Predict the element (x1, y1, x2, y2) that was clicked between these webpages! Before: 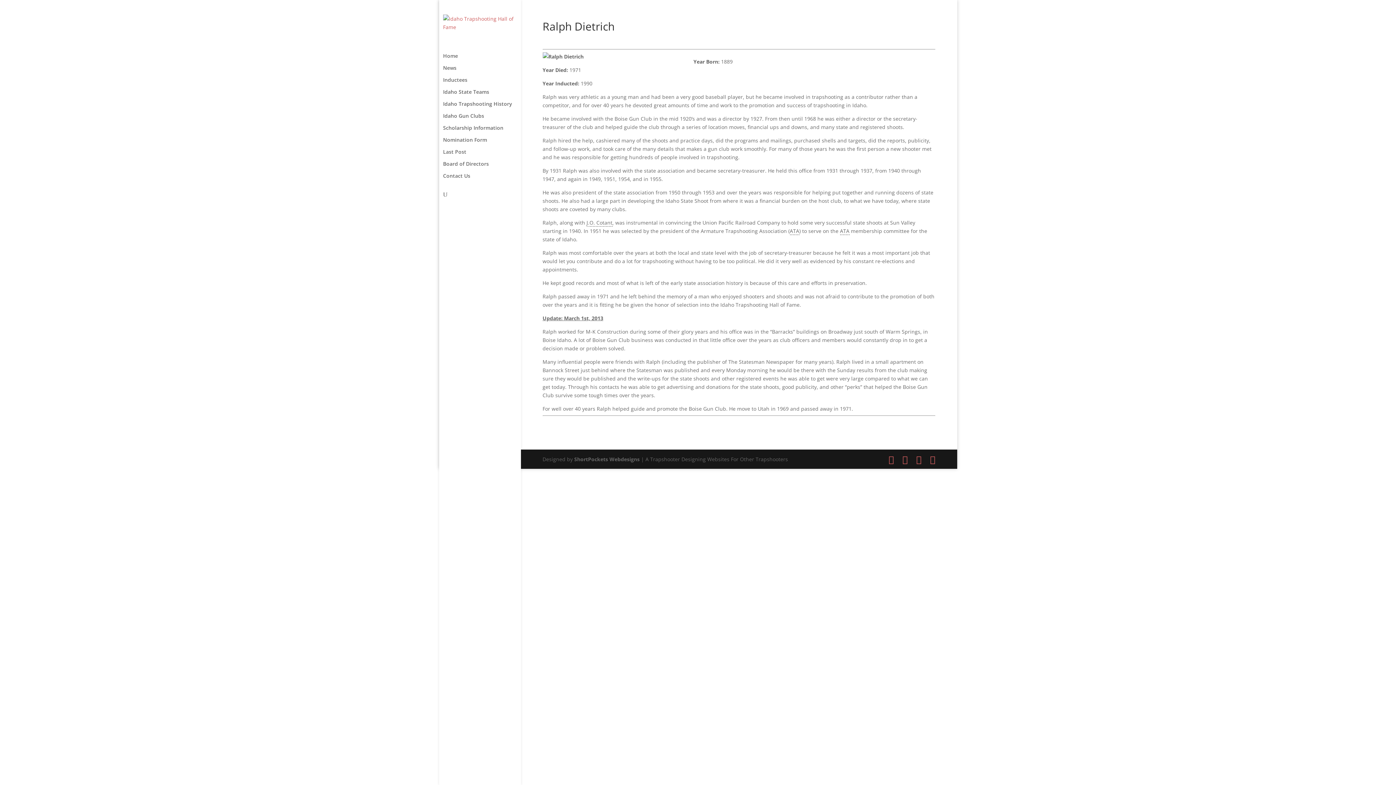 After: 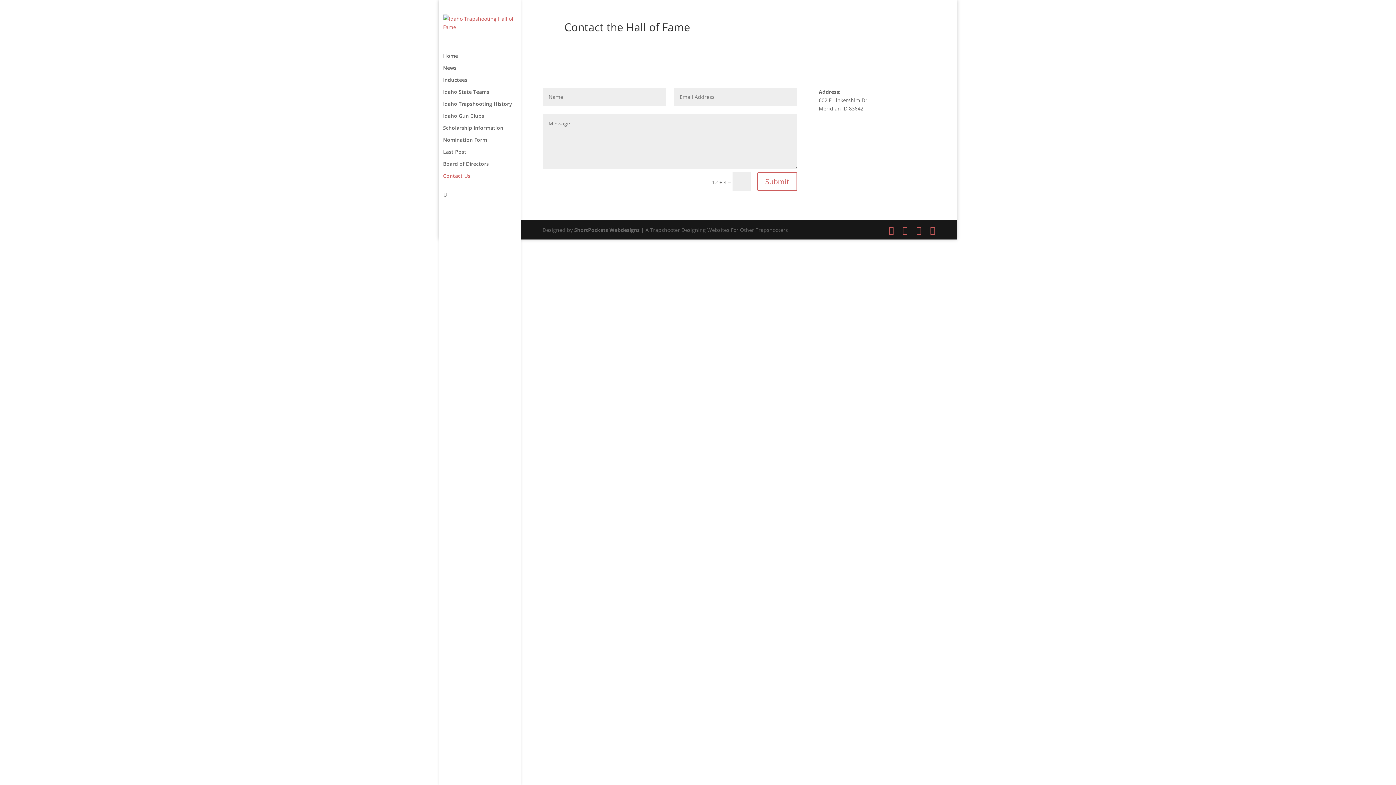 Action: bbox: (443, 173, 531, 185) label: Contact Us